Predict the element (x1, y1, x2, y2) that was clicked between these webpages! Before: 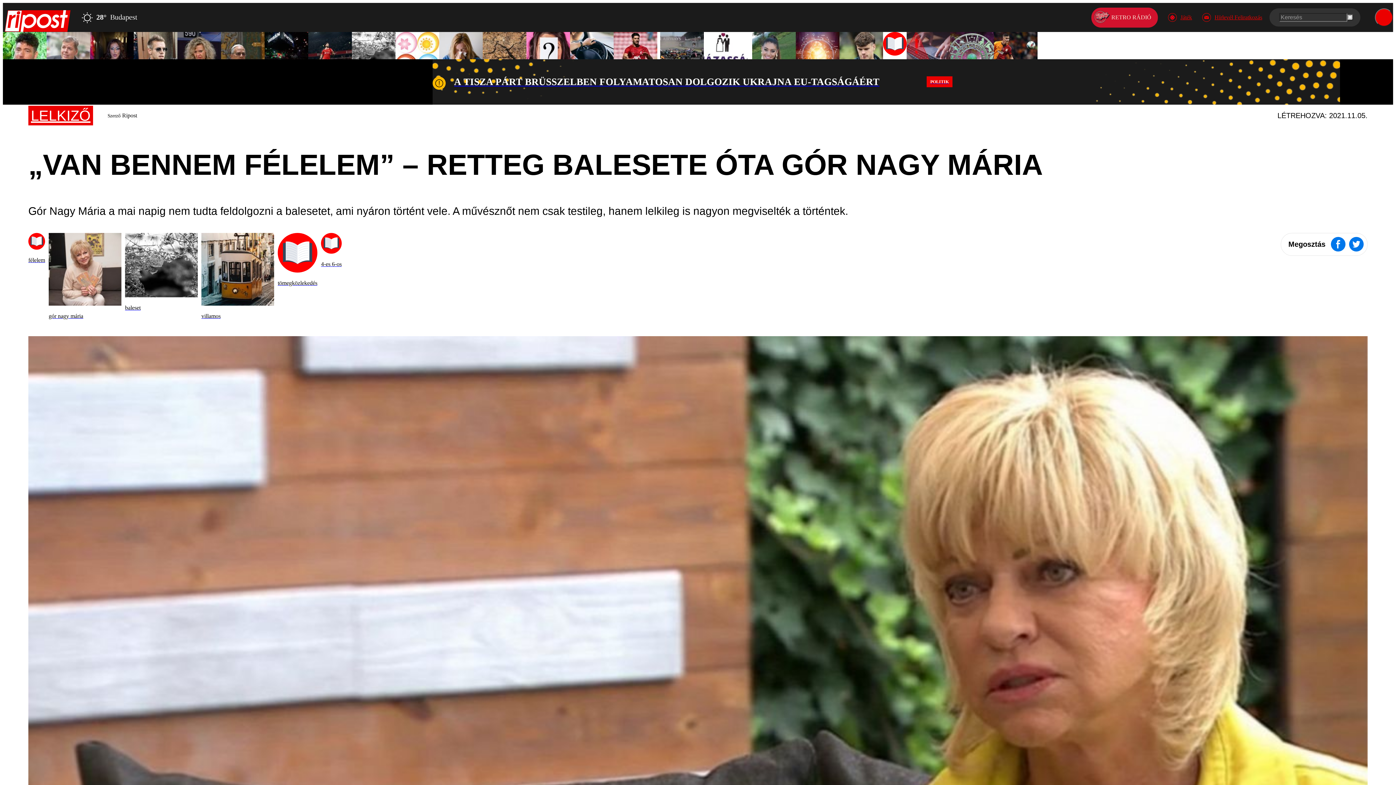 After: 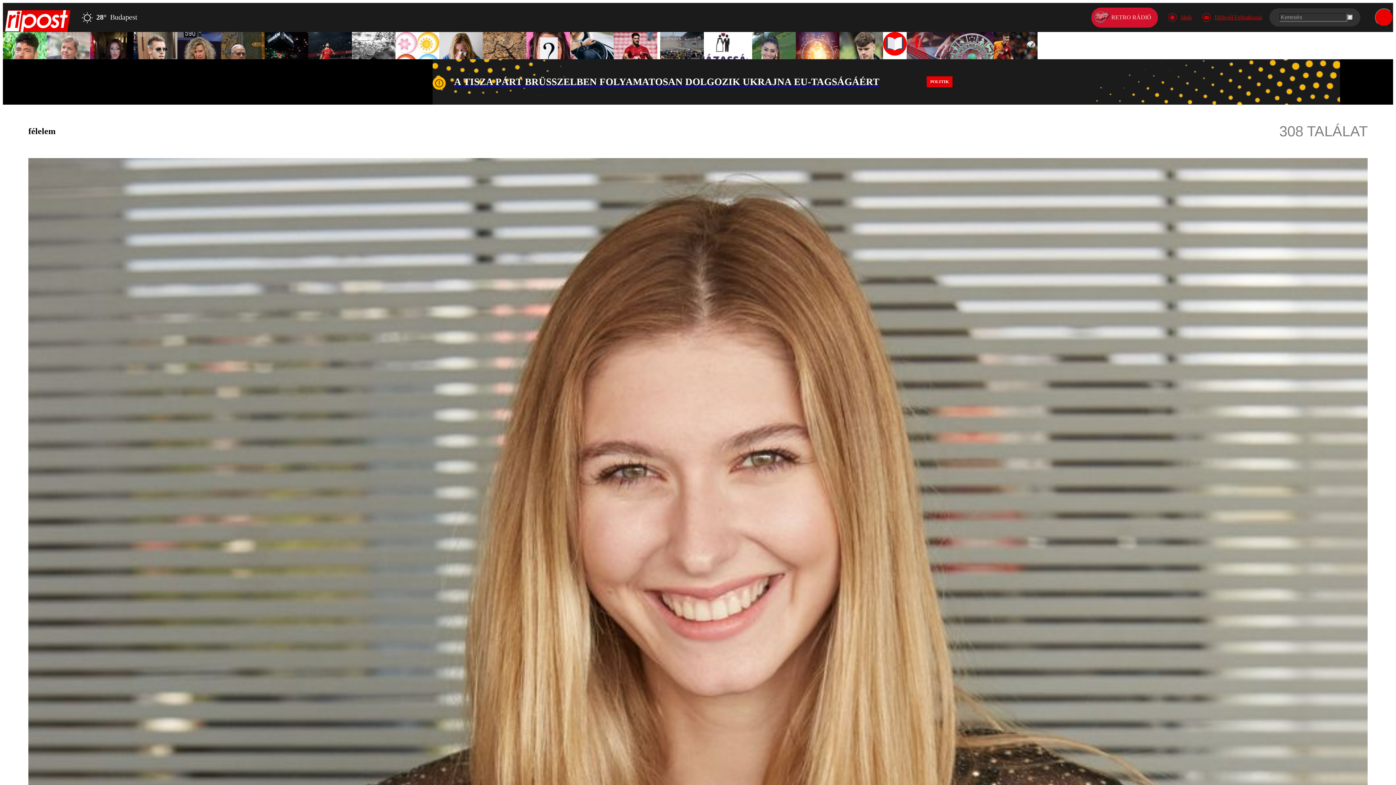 Action: bbox: (28, 232, 45, 325) label: félelem